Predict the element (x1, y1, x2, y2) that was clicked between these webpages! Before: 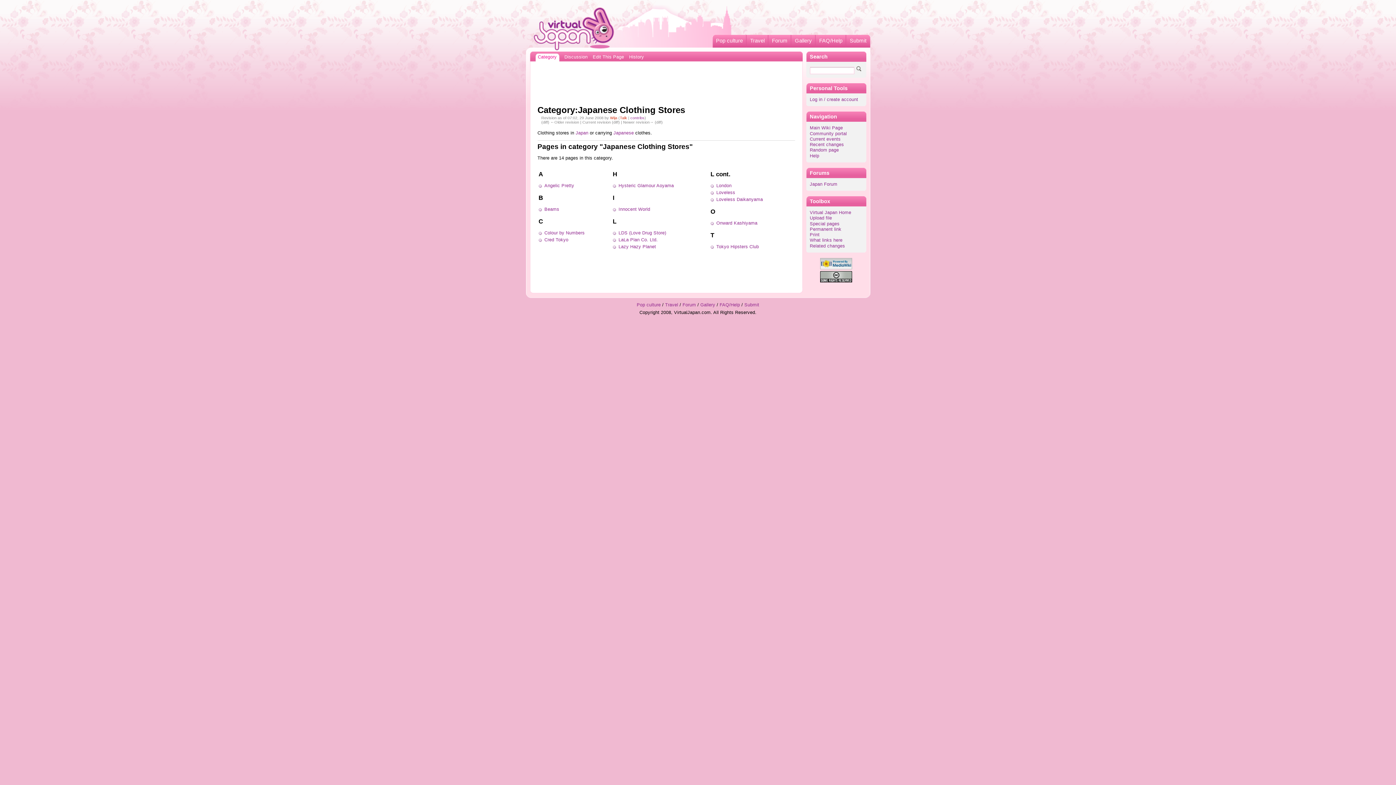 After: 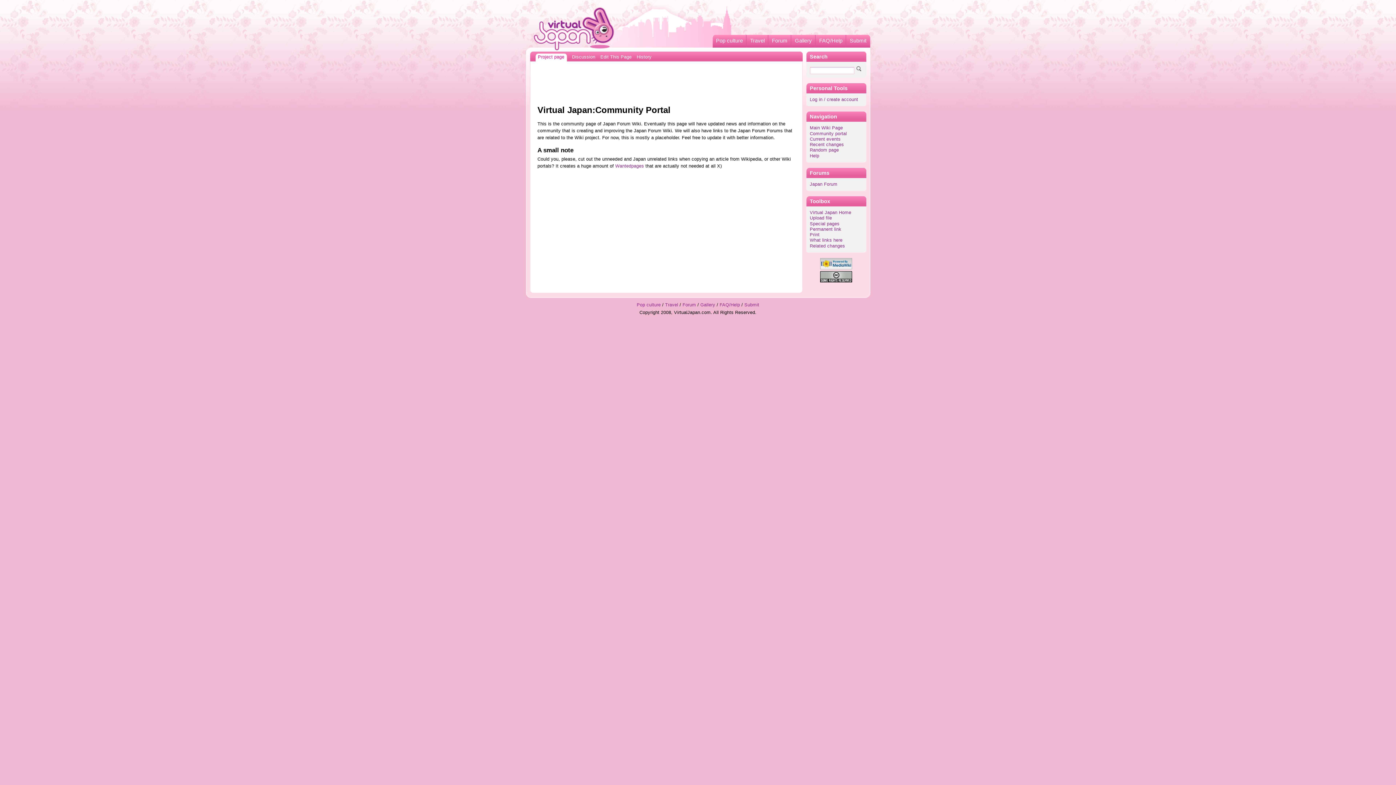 Action: label: Community portal bbox: (810, 131, 847, 136)